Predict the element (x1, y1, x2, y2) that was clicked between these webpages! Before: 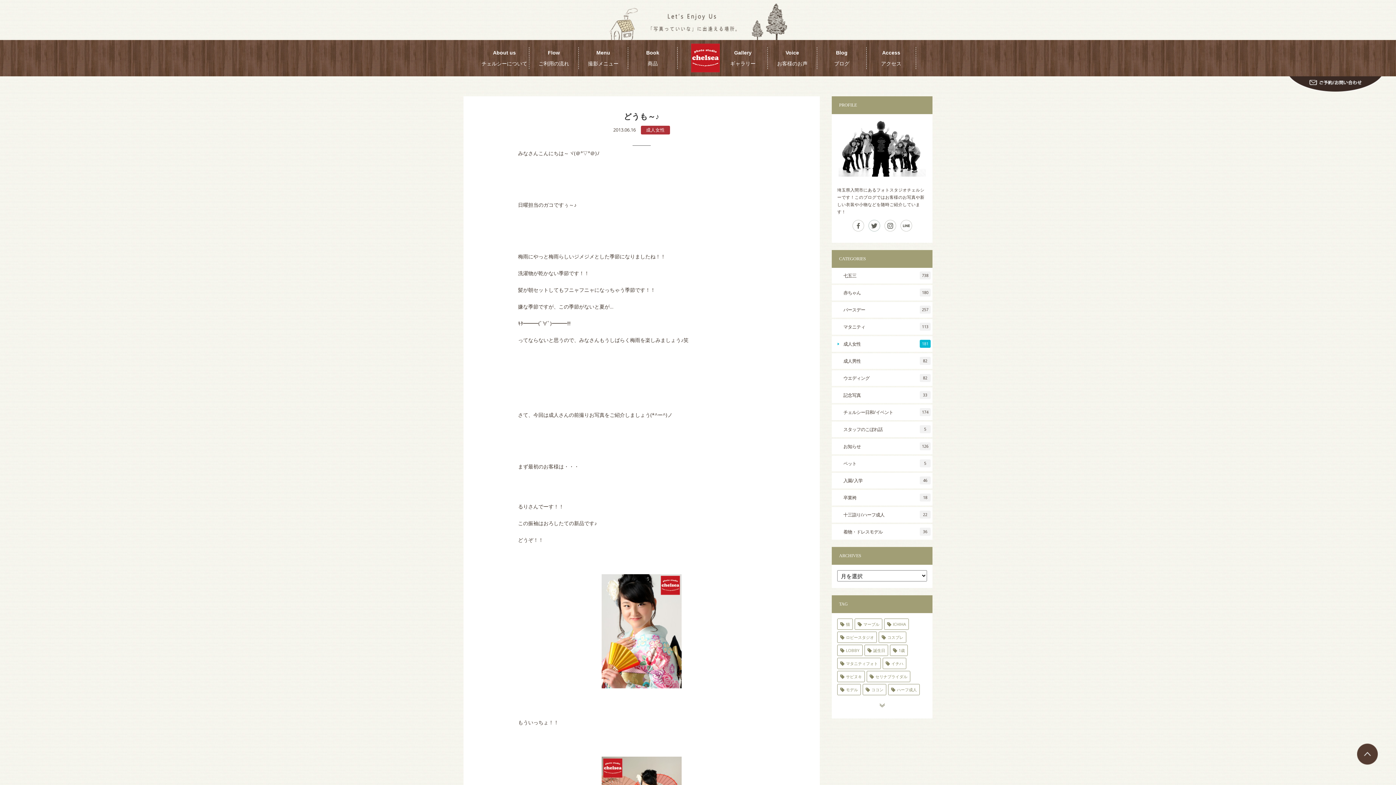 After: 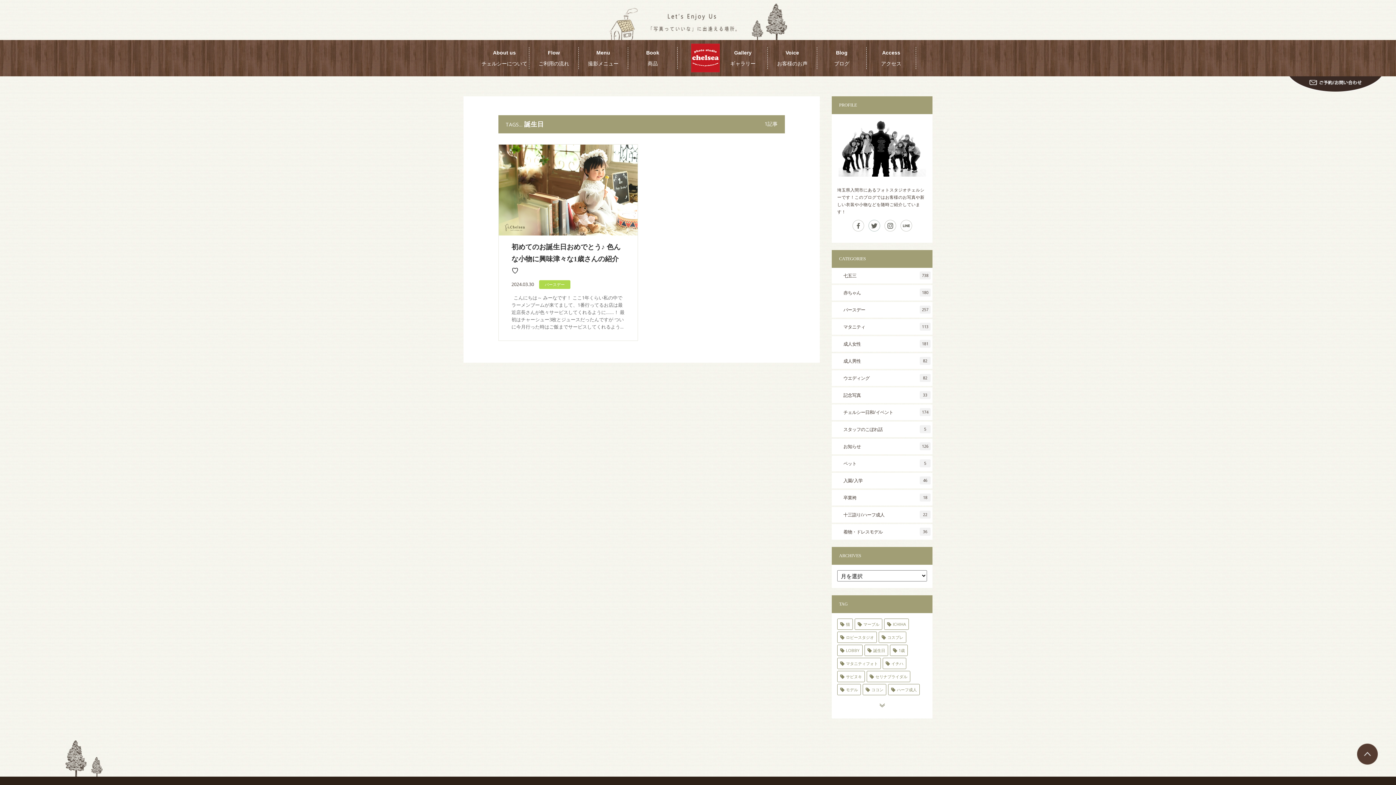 Action: label: 誕生日 bbox: (864, 644, 888, 656)